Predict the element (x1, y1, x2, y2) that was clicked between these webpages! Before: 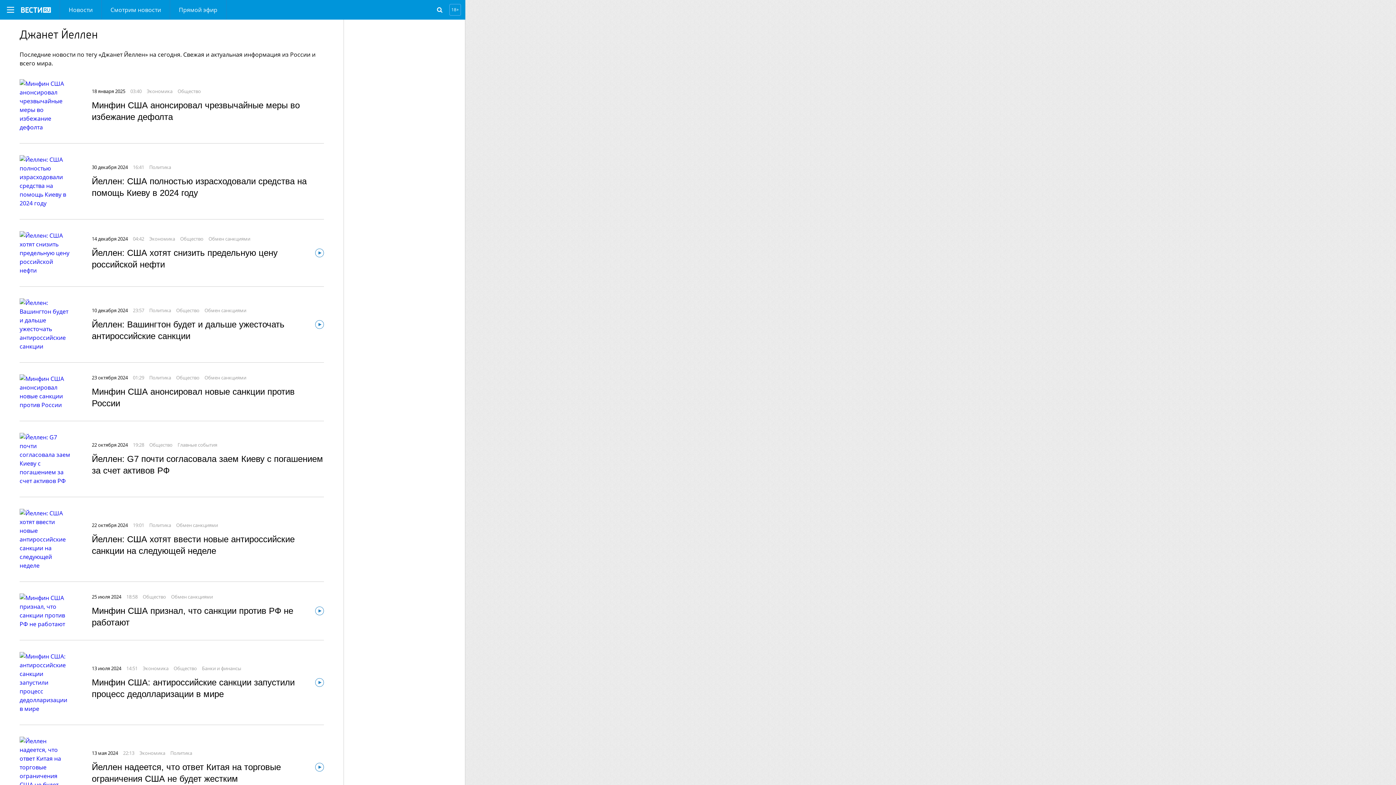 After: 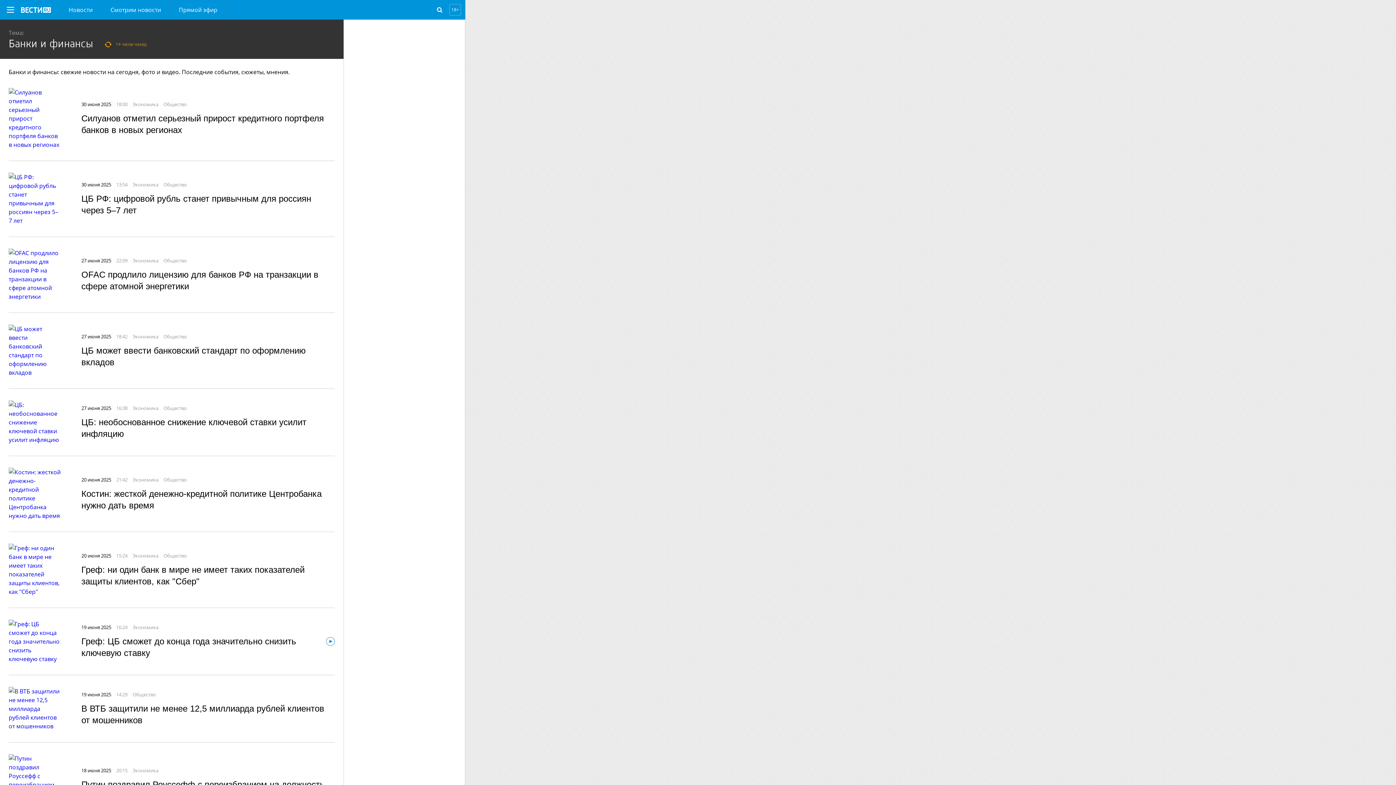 Action: label: Банки и финансы bbox: (202, 665, 241, 672)